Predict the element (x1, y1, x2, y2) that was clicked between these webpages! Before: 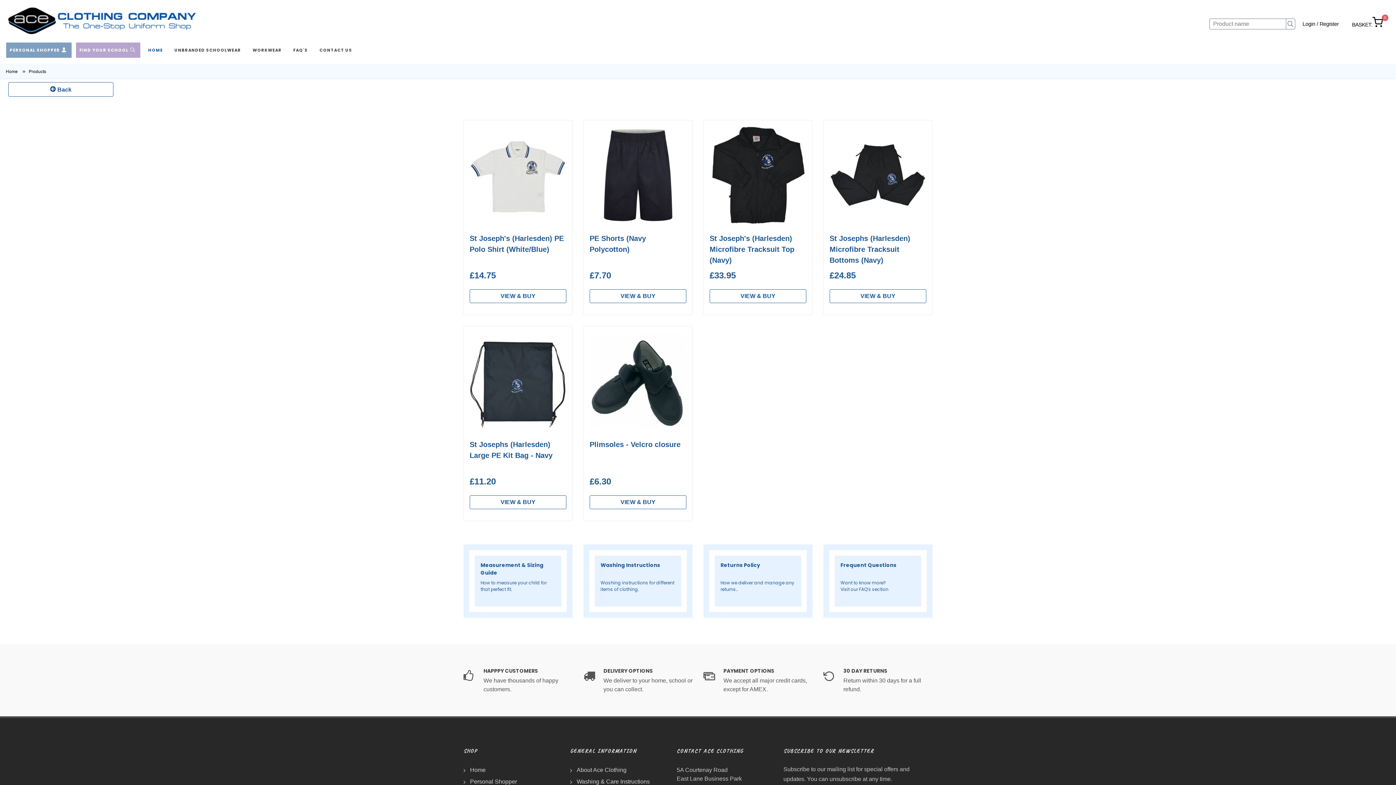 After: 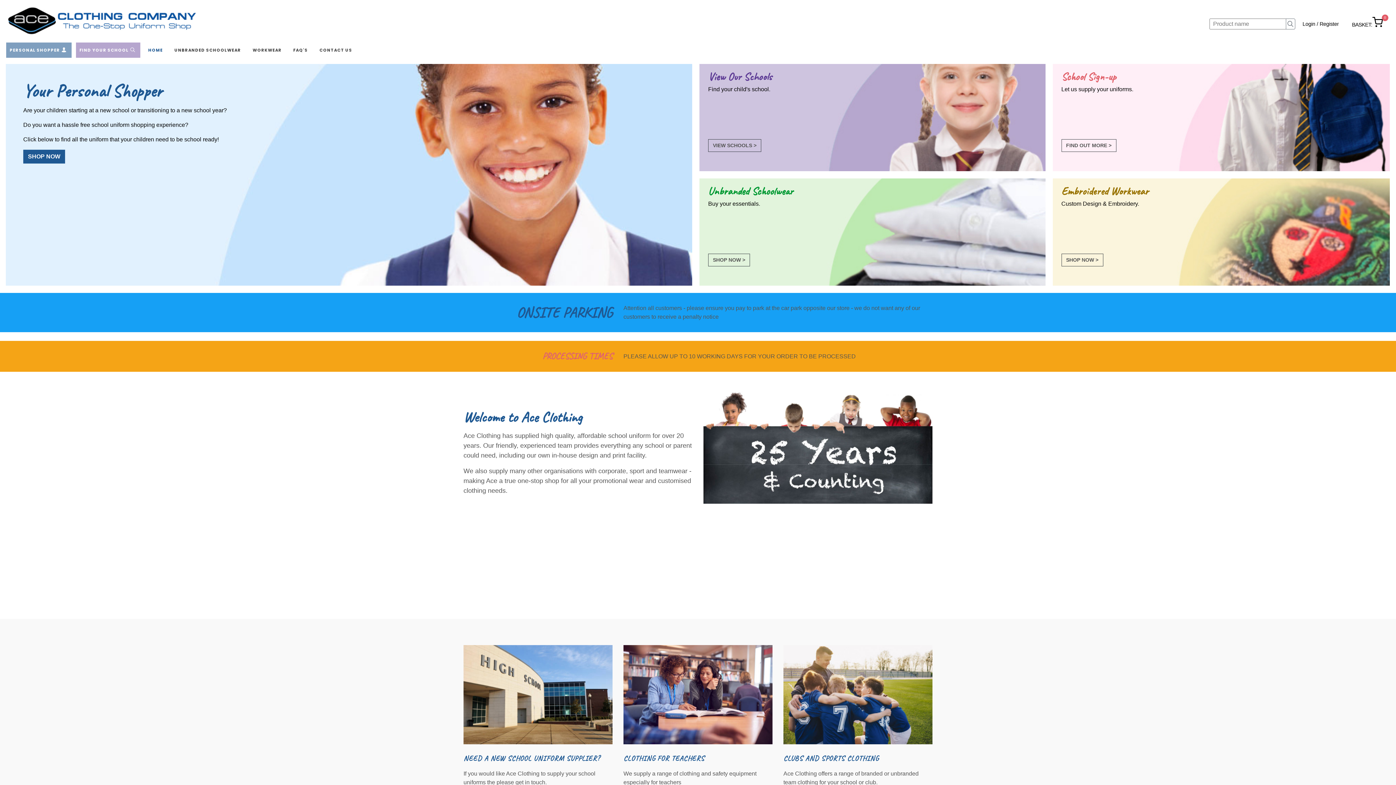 Action: bbox: (5, 2, 196, 39)